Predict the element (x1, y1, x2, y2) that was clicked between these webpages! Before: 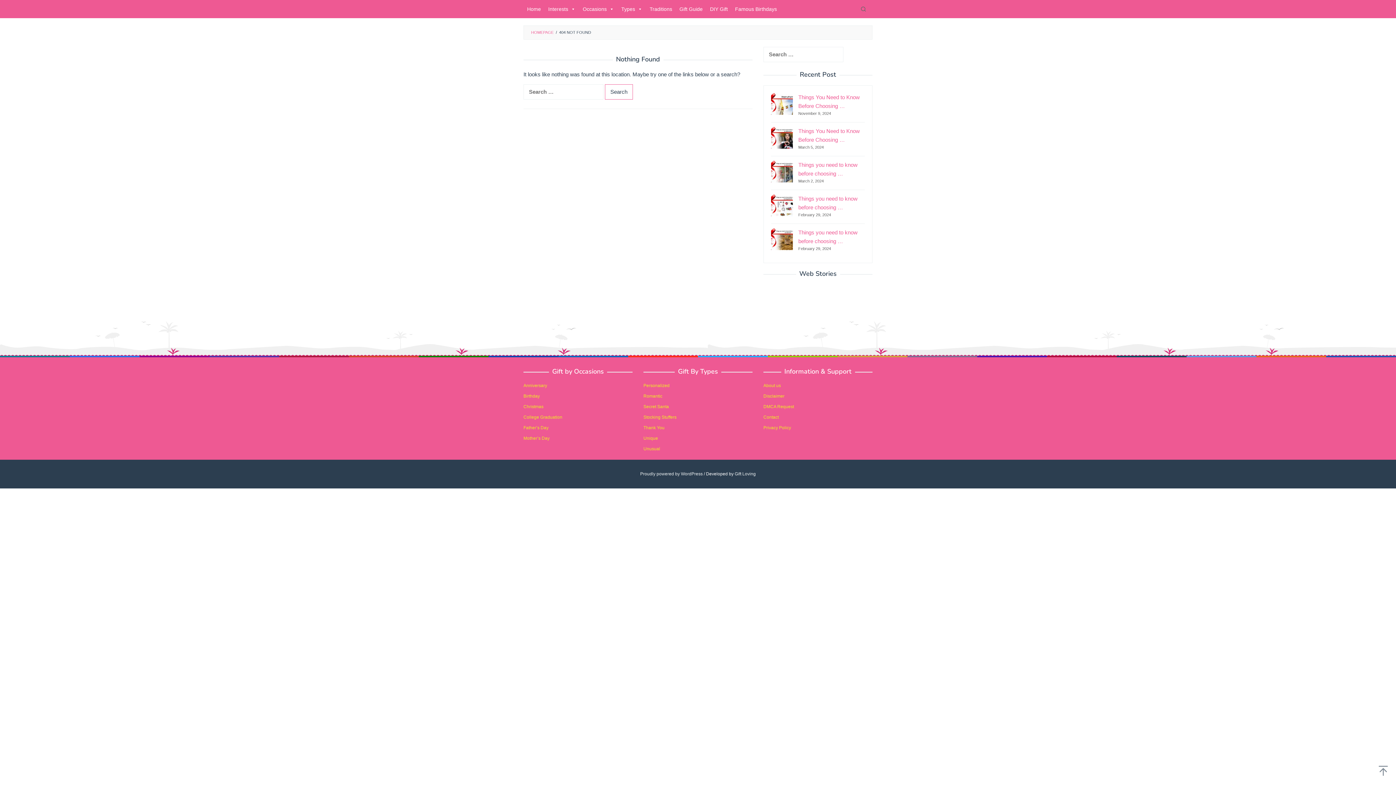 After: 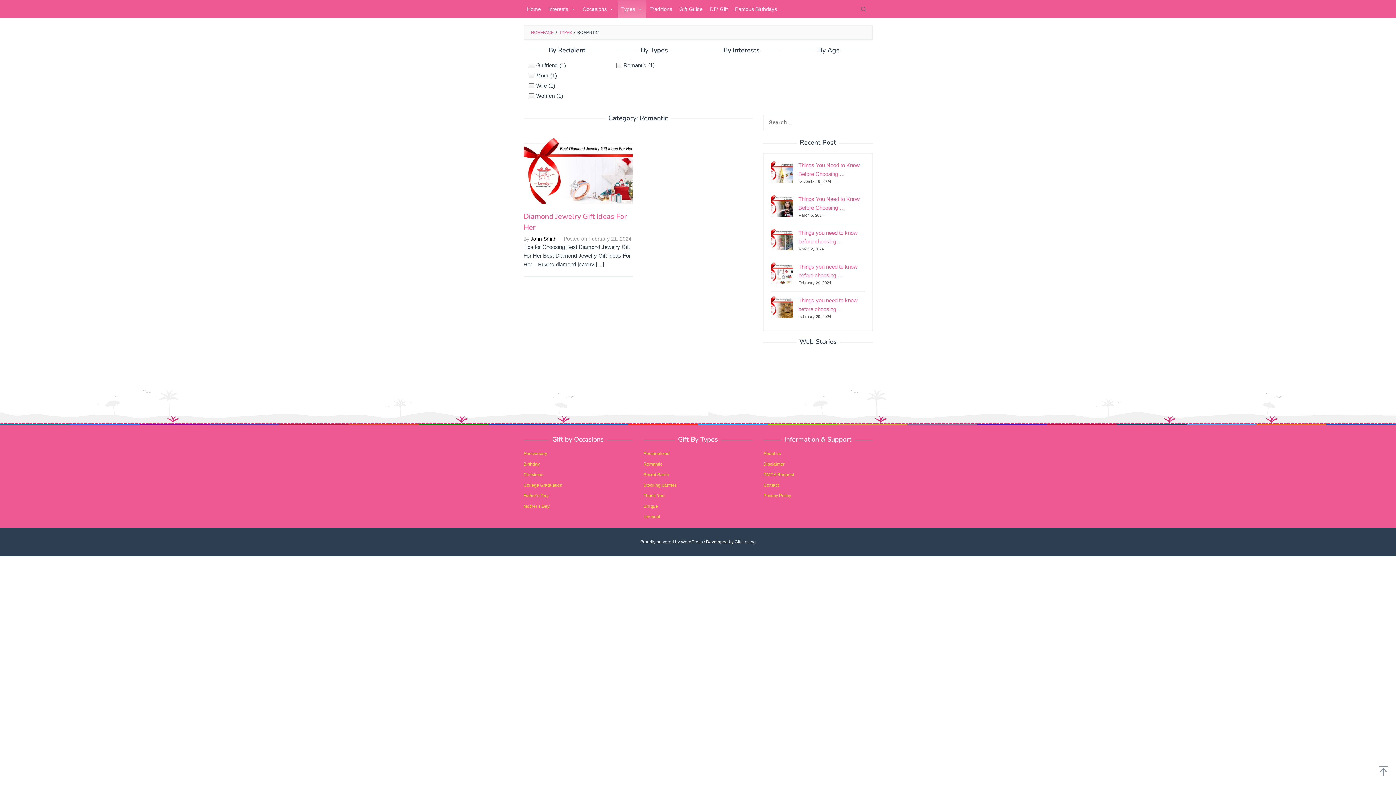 Action: label: Romantic bbox: (643, 393, 662, 398)